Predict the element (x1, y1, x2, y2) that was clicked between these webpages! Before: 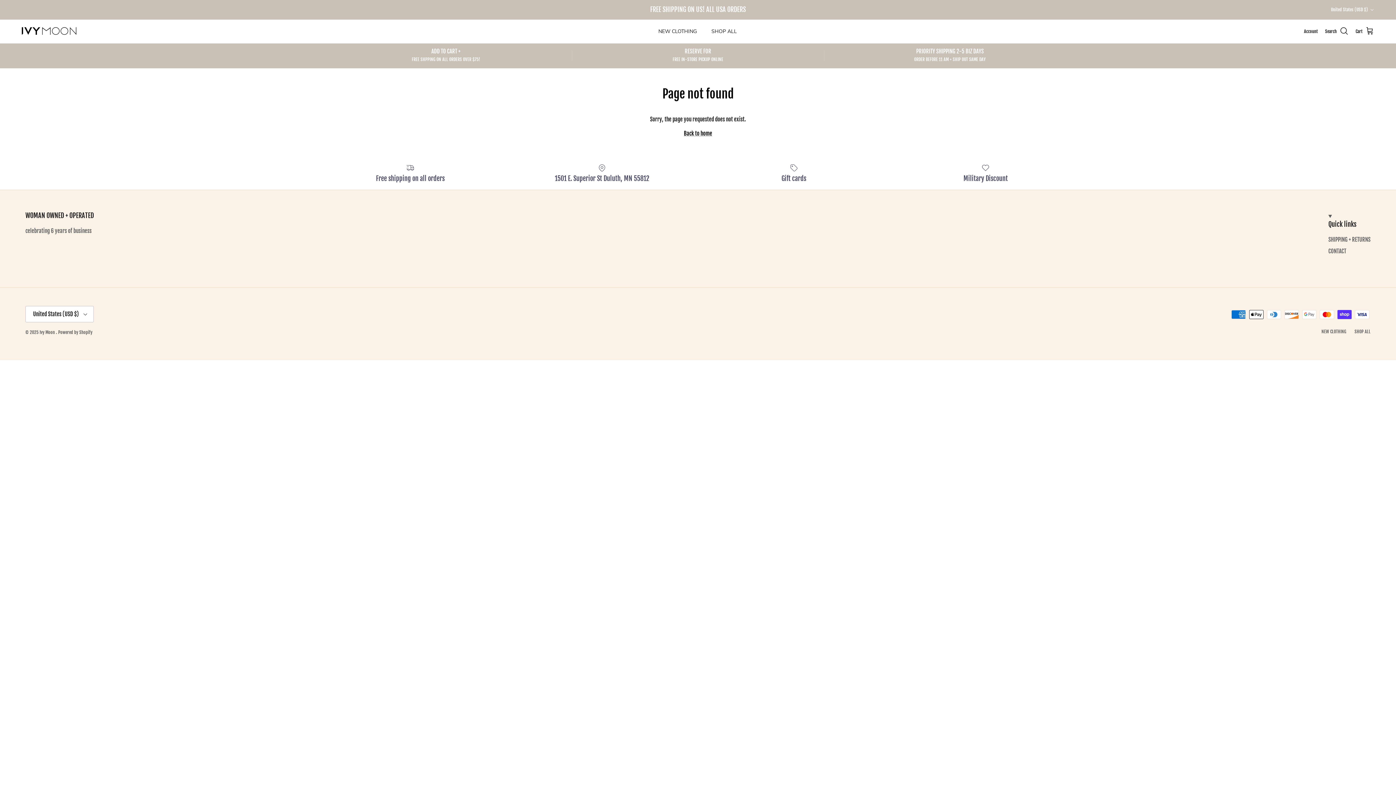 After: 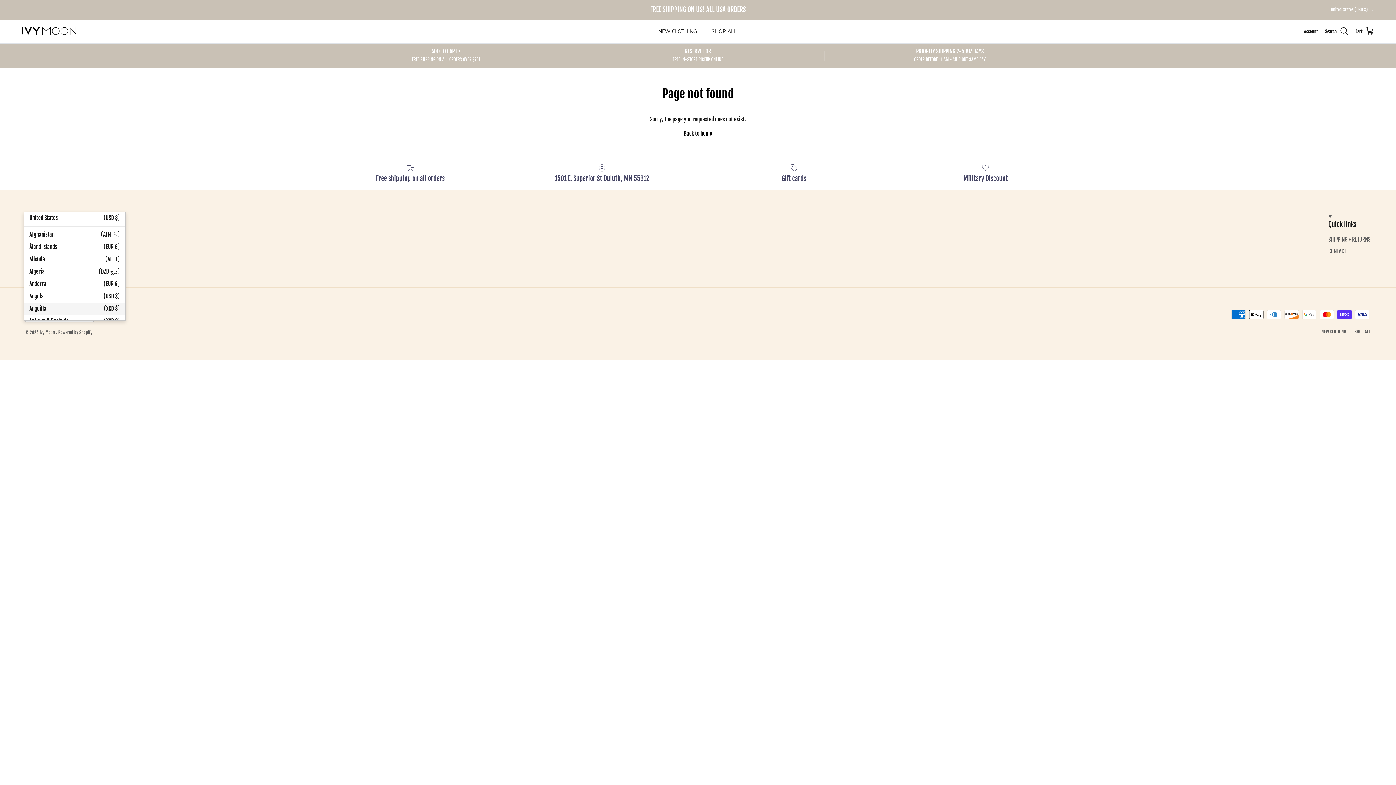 Action: label: United States (USD $) bbox: (25, 306, 93, 322)